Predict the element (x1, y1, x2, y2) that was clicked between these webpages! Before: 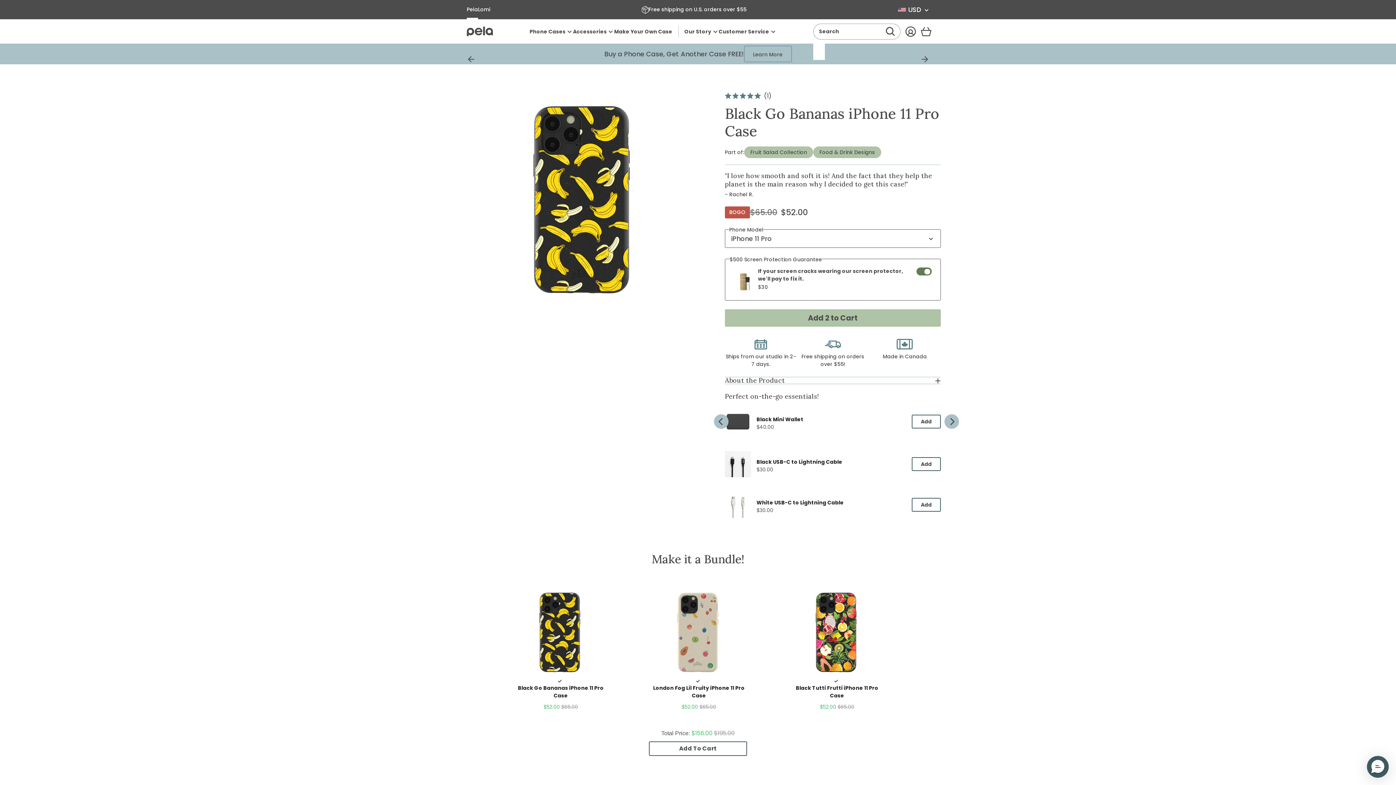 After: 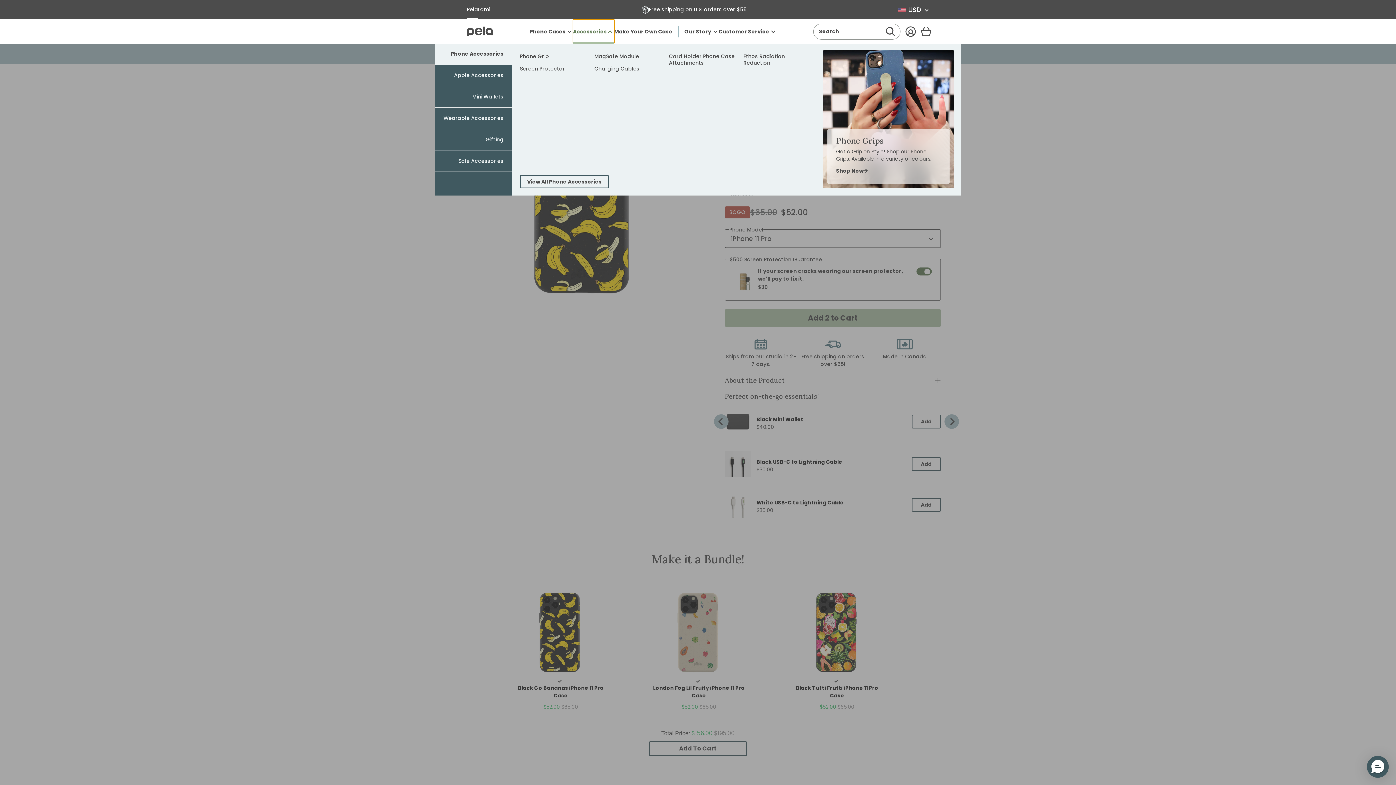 Action: label: Accessories bbox: (573, 19, 614, 43)